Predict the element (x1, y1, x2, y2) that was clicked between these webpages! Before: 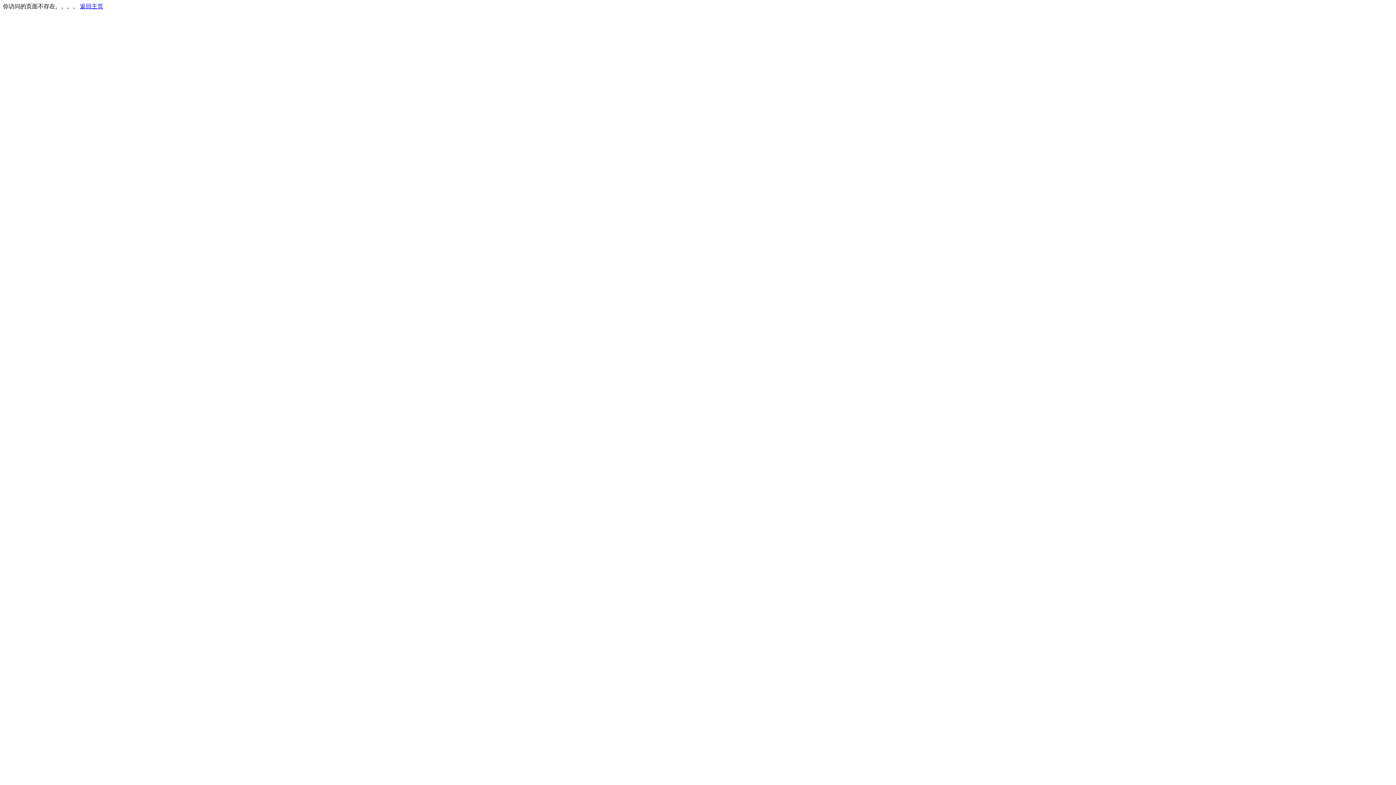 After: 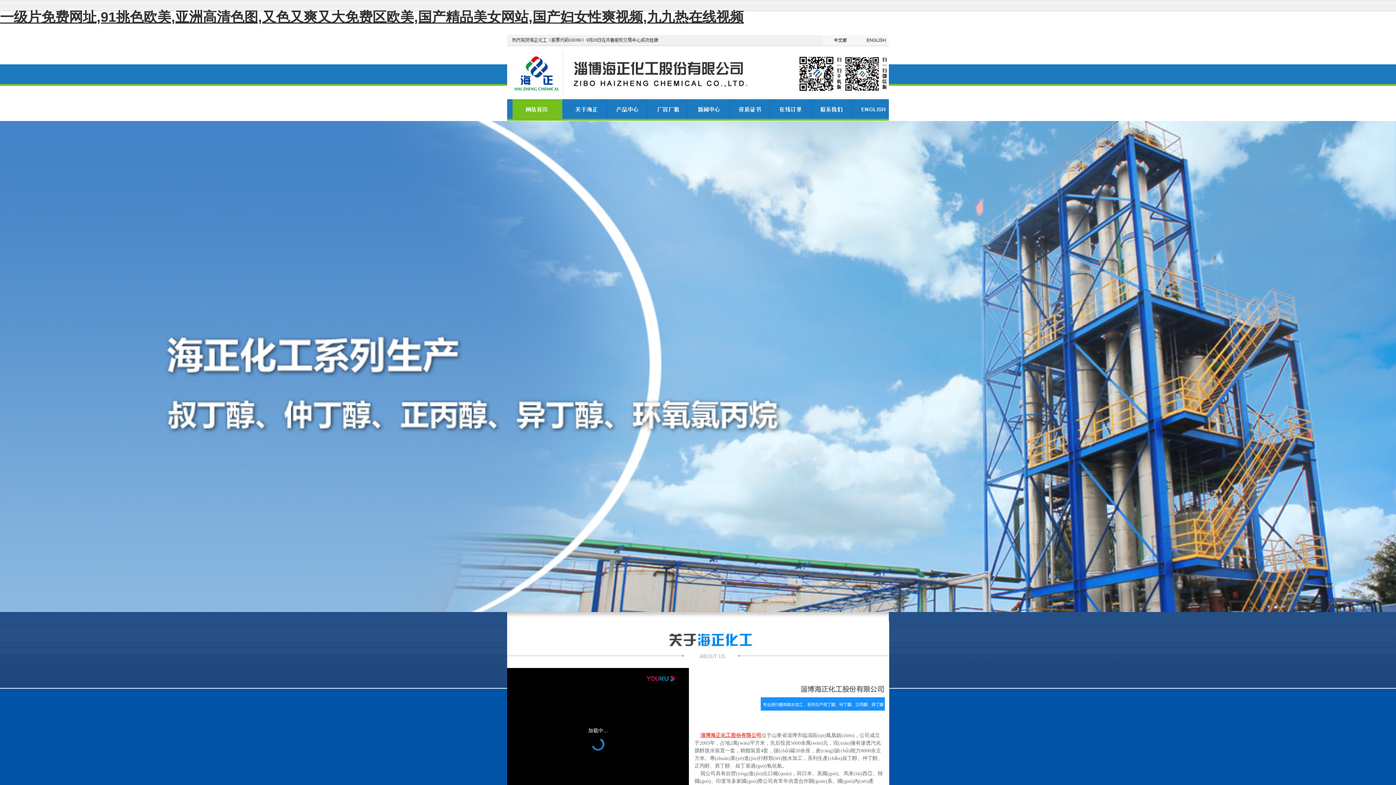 Action: bbox: (80, 3, 103, 9) label: 返回主页